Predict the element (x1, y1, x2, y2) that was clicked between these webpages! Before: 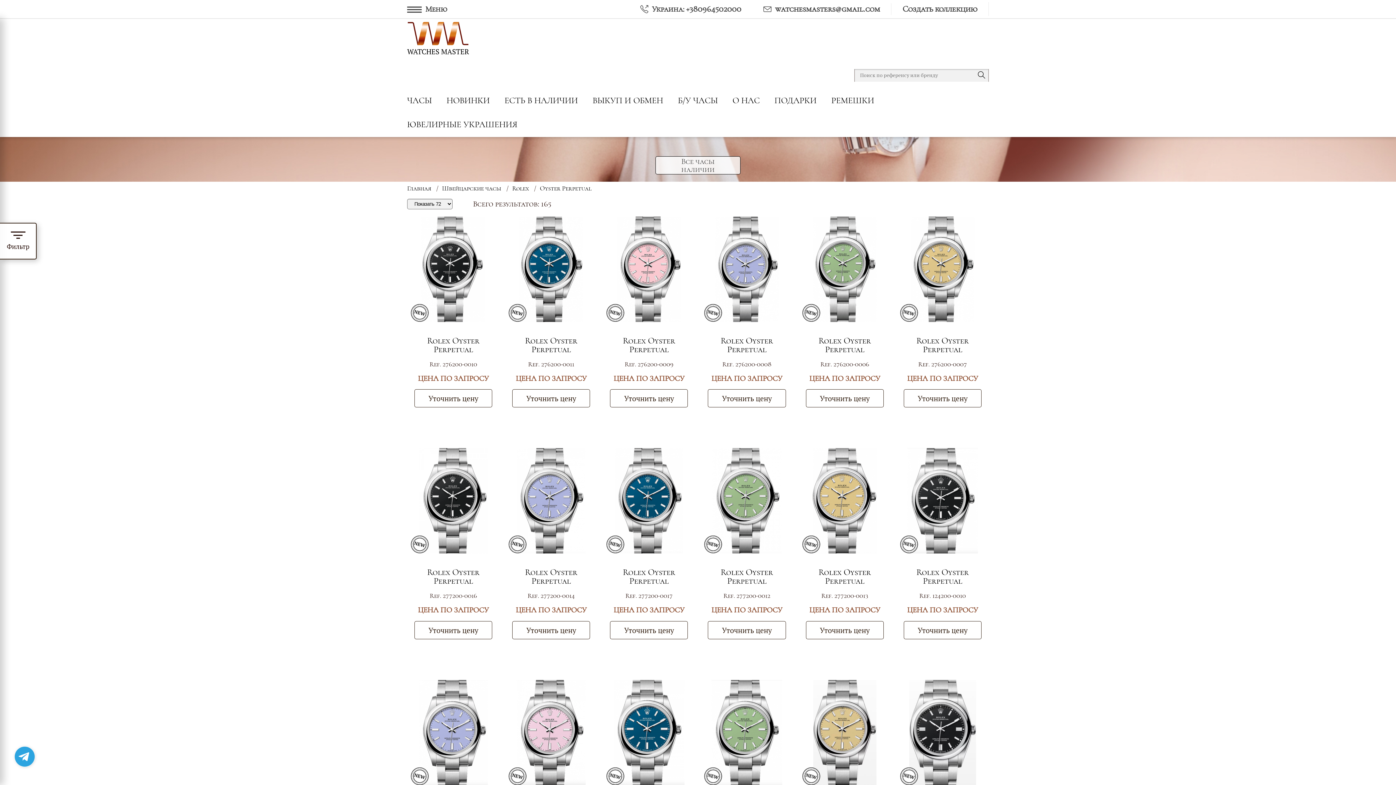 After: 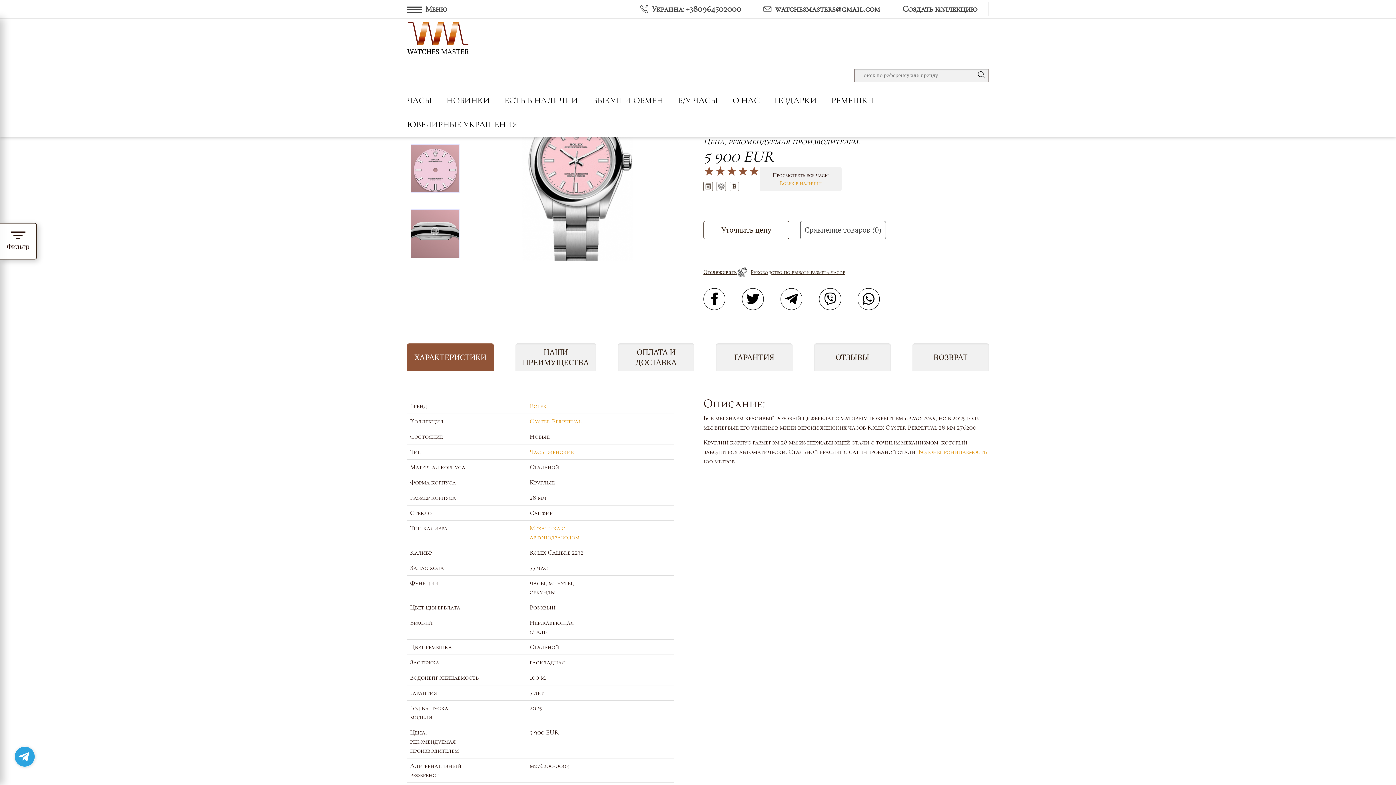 Action: label: Rolex Oyster Perpetual bbox: (610, 336, 688, 354)